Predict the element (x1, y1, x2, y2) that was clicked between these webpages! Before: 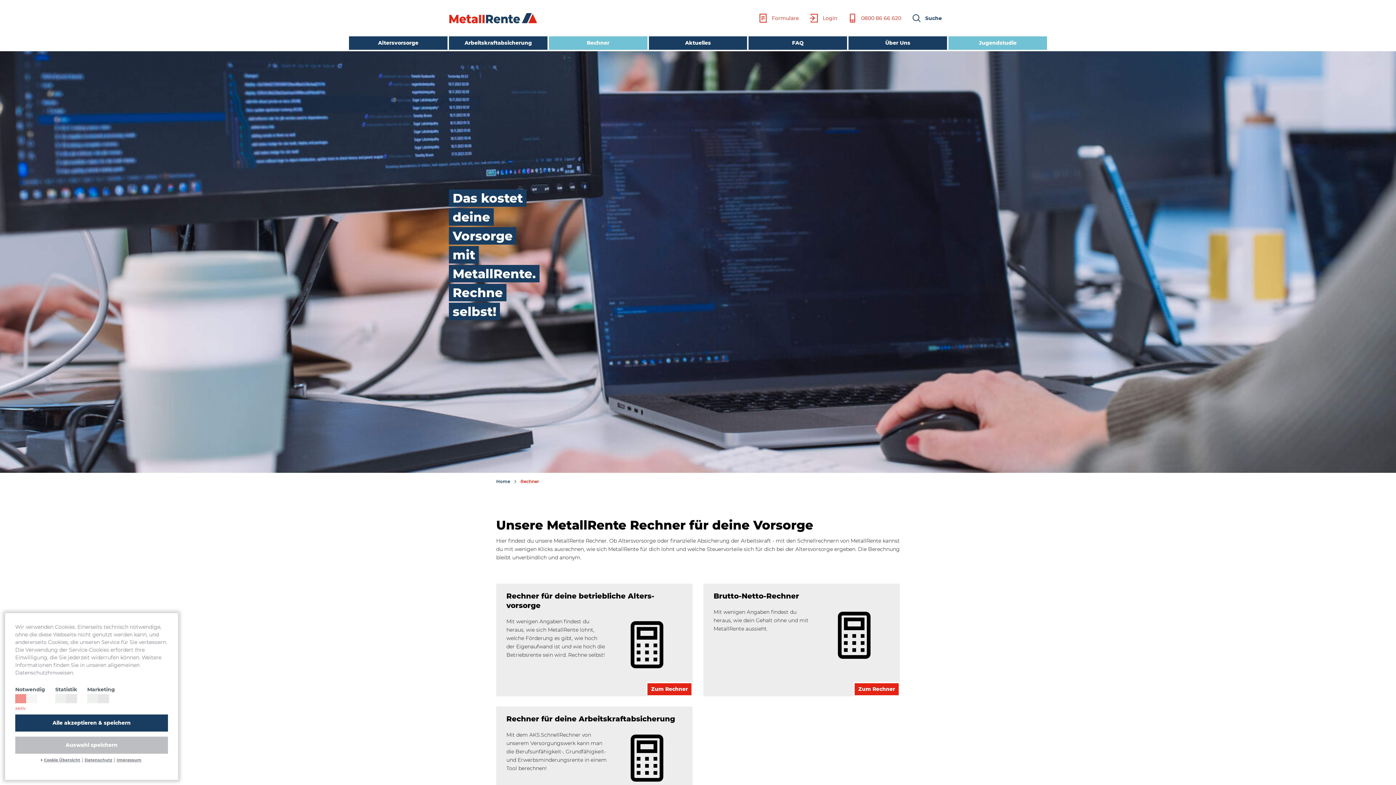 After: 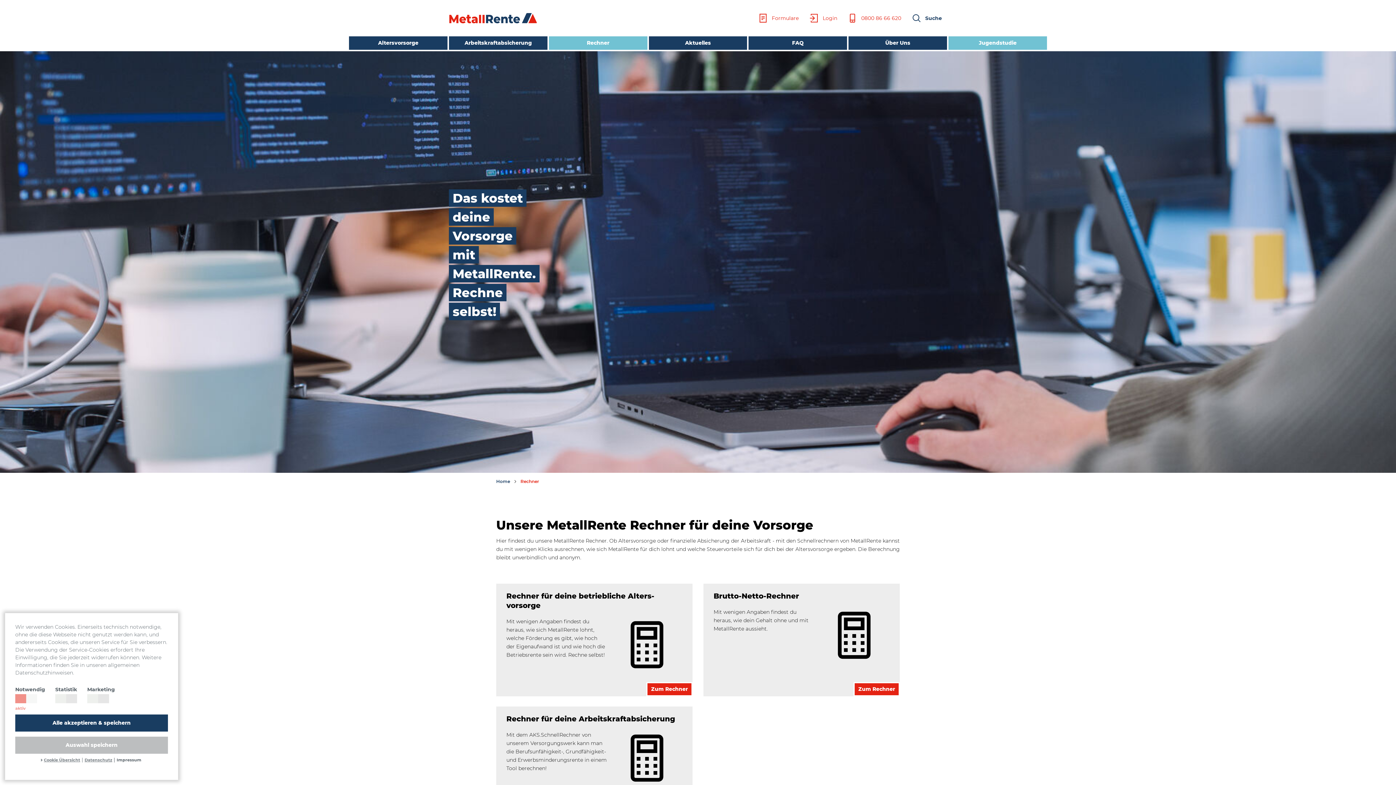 Action: label: Impressum bbox: (114, 758, 143, 763)